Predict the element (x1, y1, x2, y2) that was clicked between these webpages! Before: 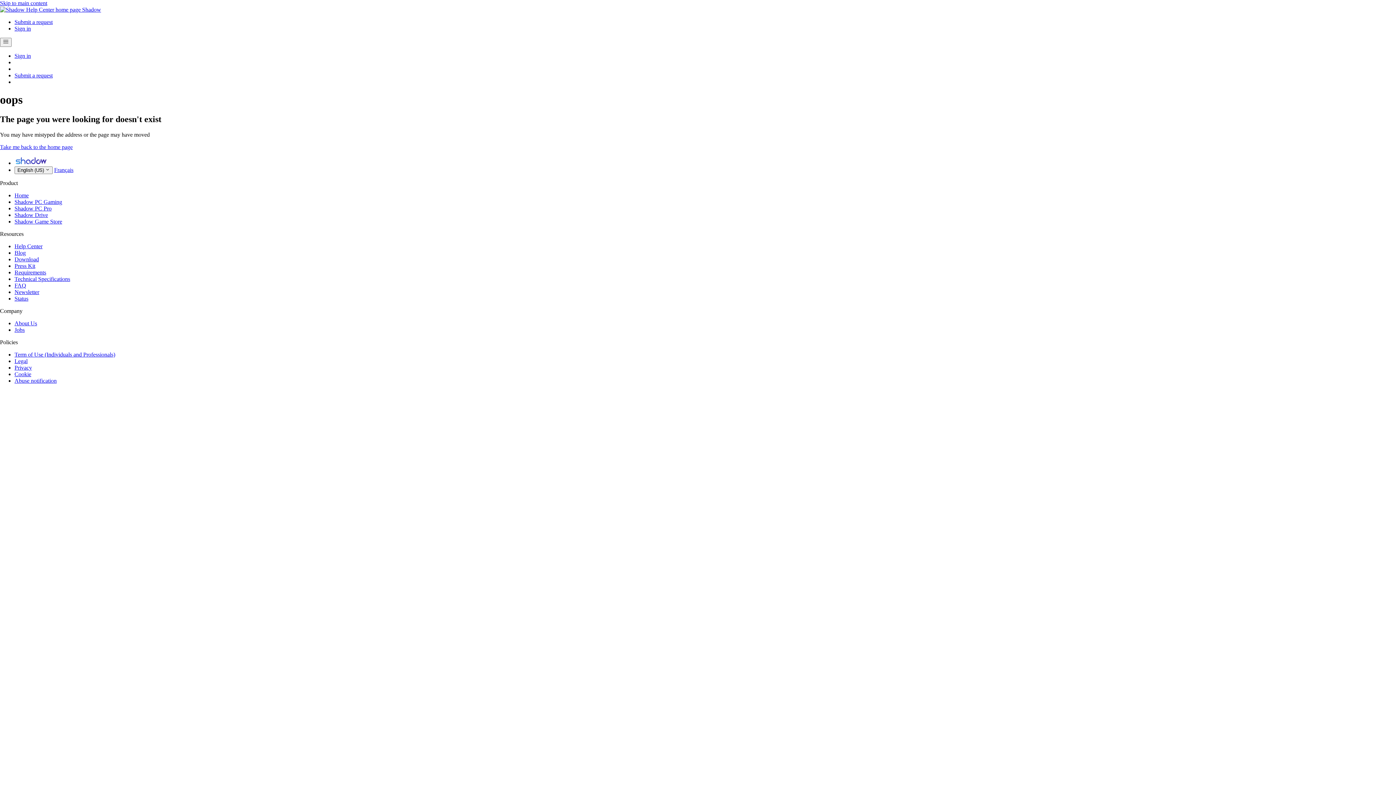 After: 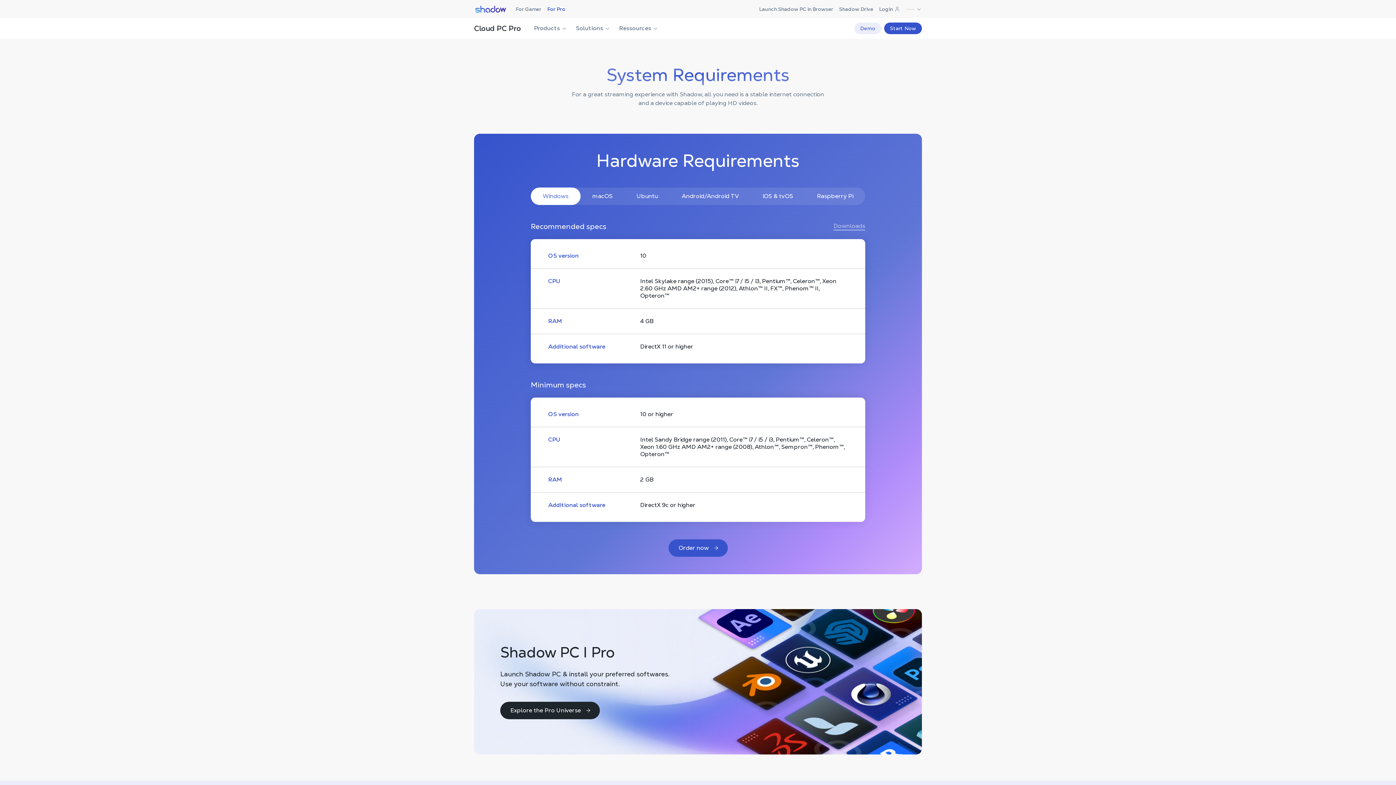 Action: bbox: (14, 269, 46, 275) label: Requirements